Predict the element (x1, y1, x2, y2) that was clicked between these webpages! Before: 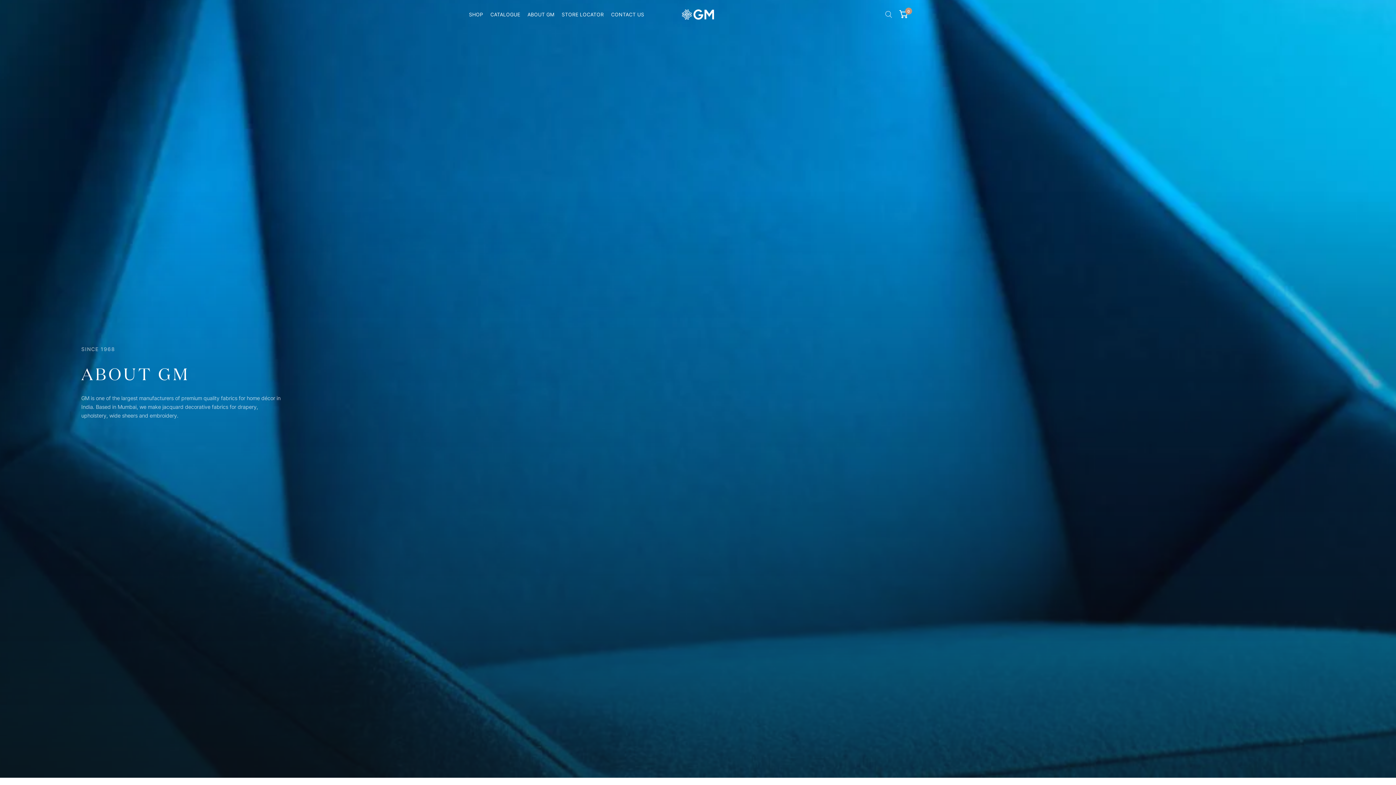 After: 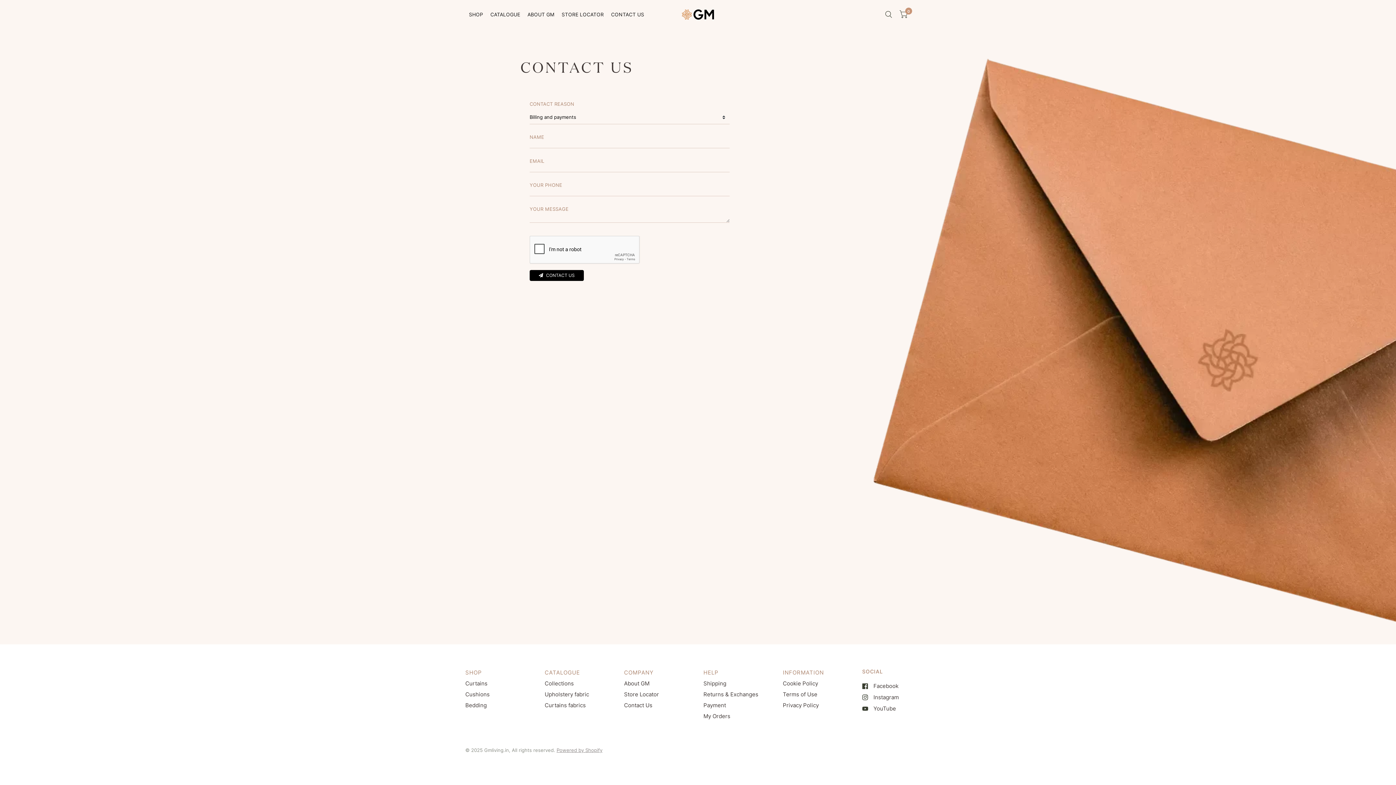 Action: label: CONTACT US bbox: (611, 6, 644, 22)